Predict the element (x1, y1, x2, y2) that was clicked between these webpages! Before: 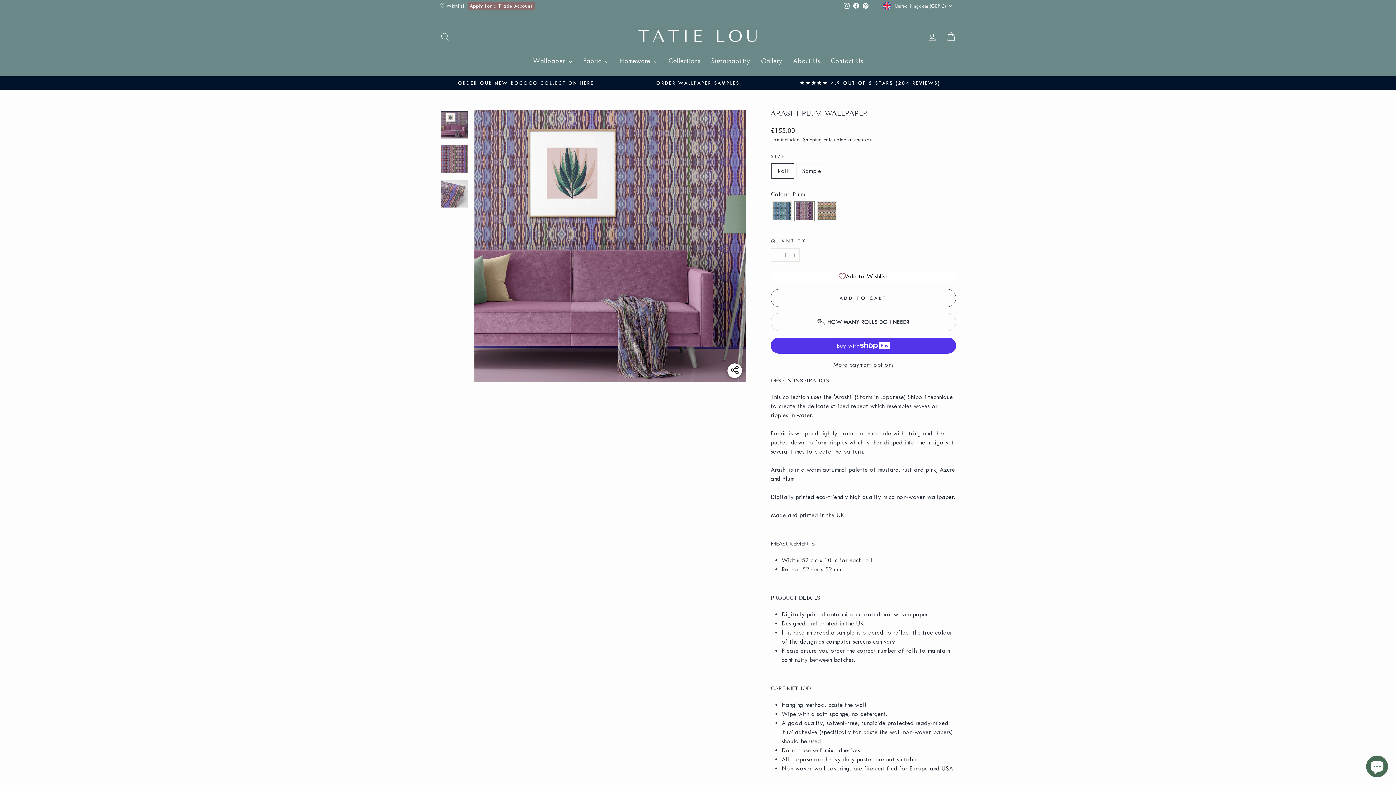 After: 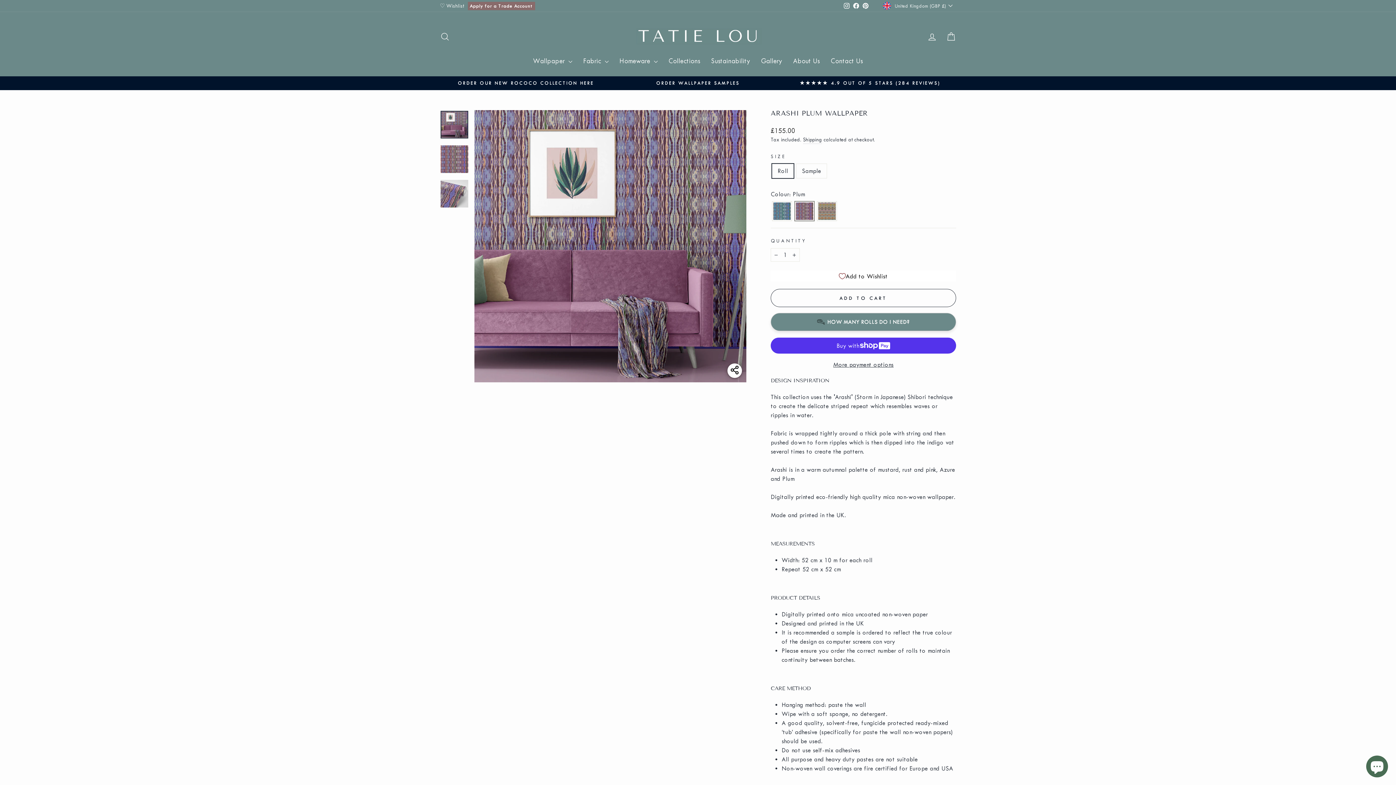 Action: bbox: (770, 313, 956, 331) label: HOW MANY ROLLS DO I NEED?